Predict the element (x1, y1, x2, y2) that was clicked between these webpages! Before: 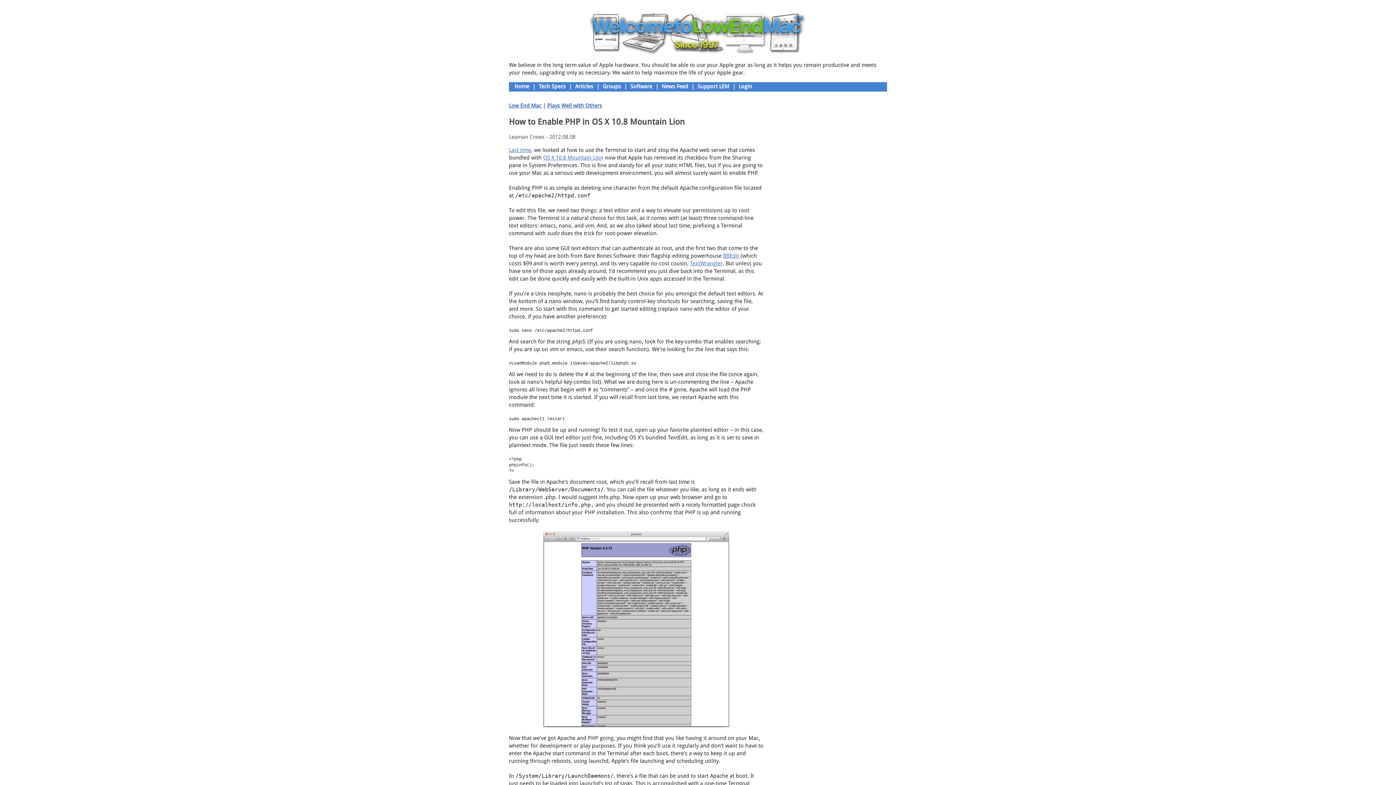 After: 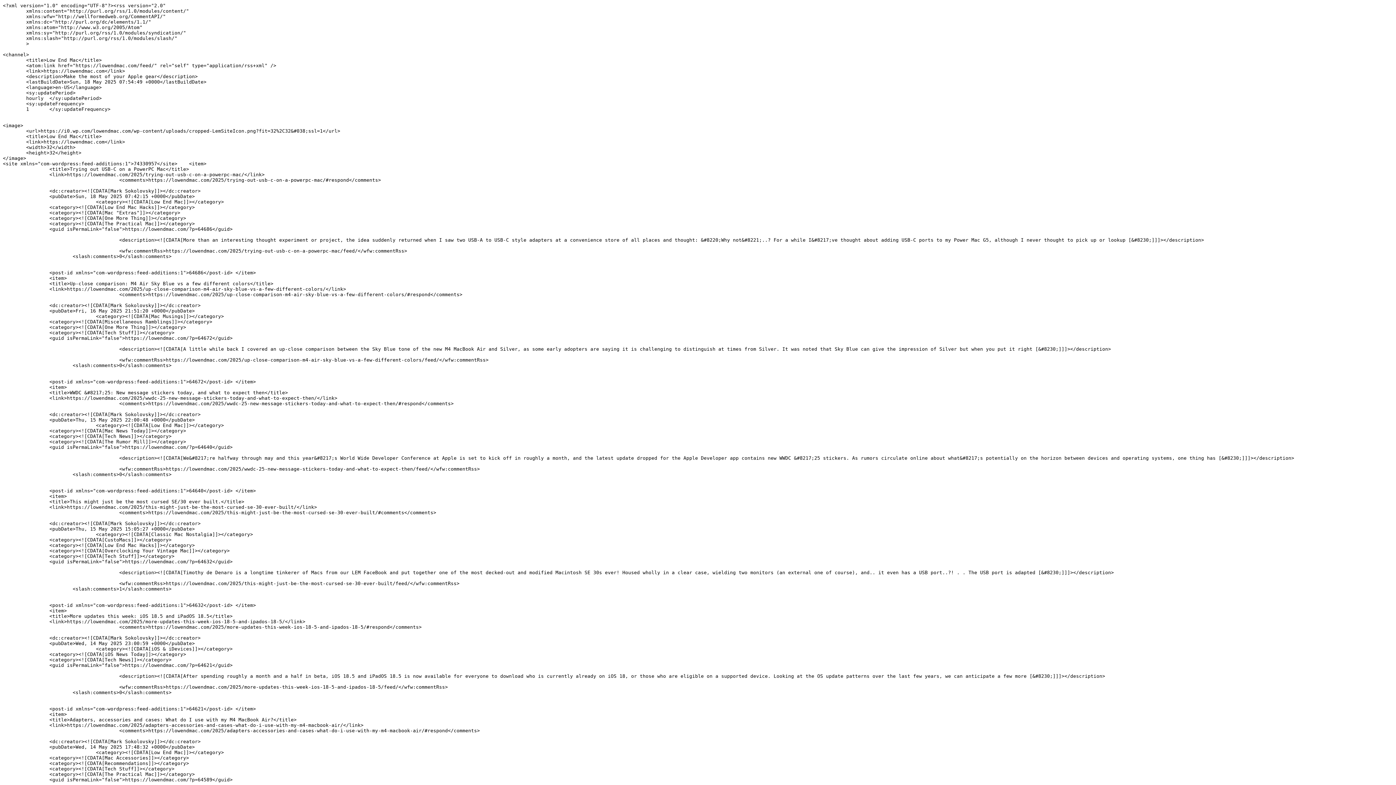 Action: label: News Feed bbox: (660, 83, 690, 89)